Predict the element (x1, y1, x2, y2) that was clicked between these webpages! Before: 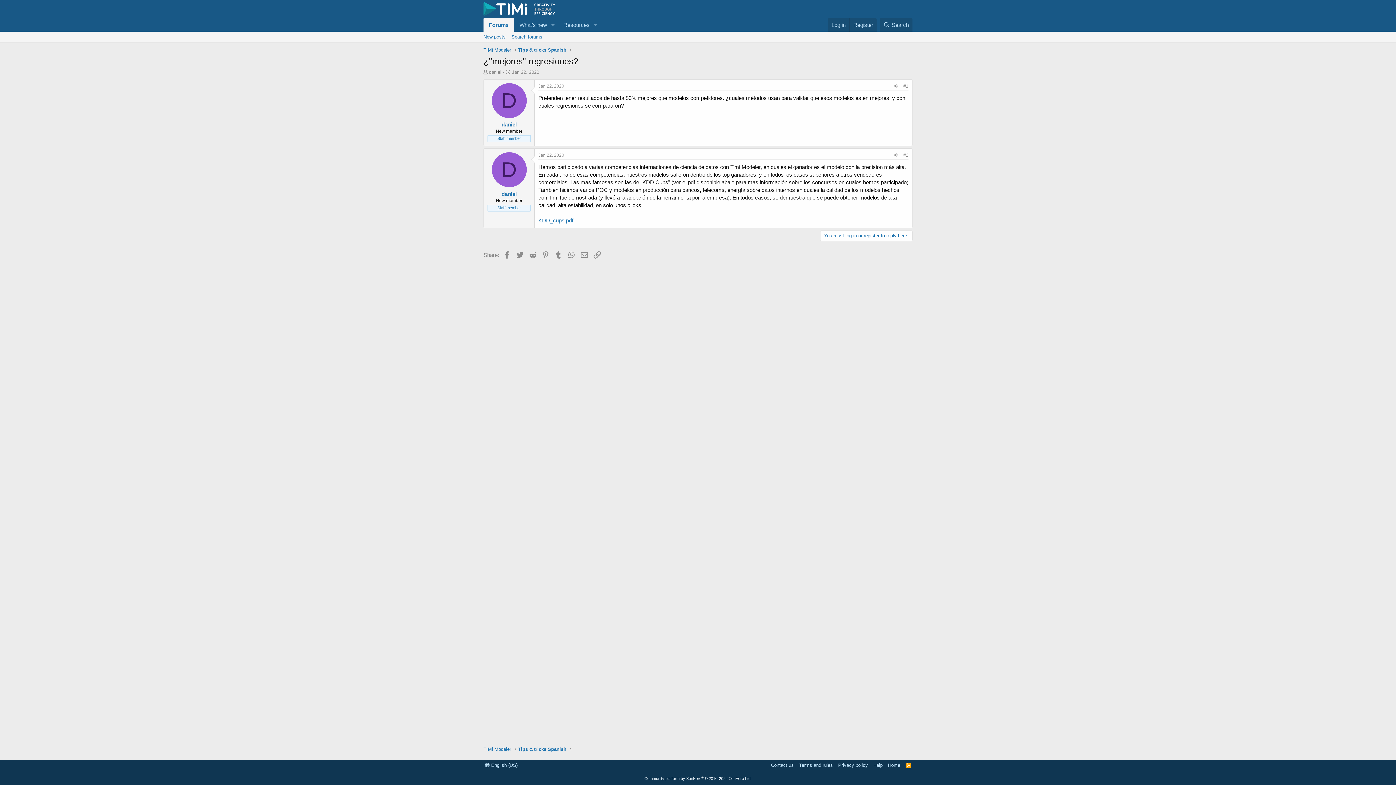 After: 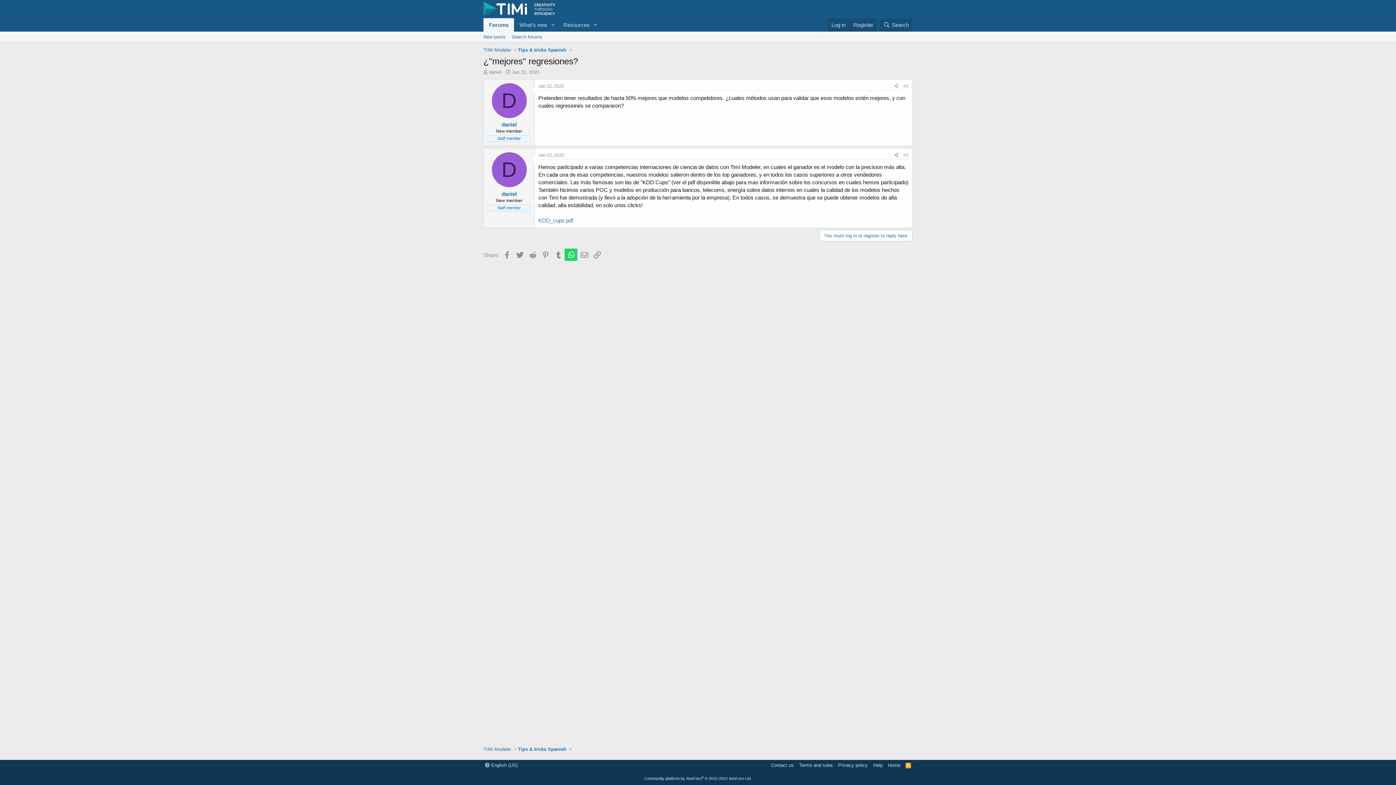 Action: label: WhatsApp bbox: (564, 248, 577, 261)